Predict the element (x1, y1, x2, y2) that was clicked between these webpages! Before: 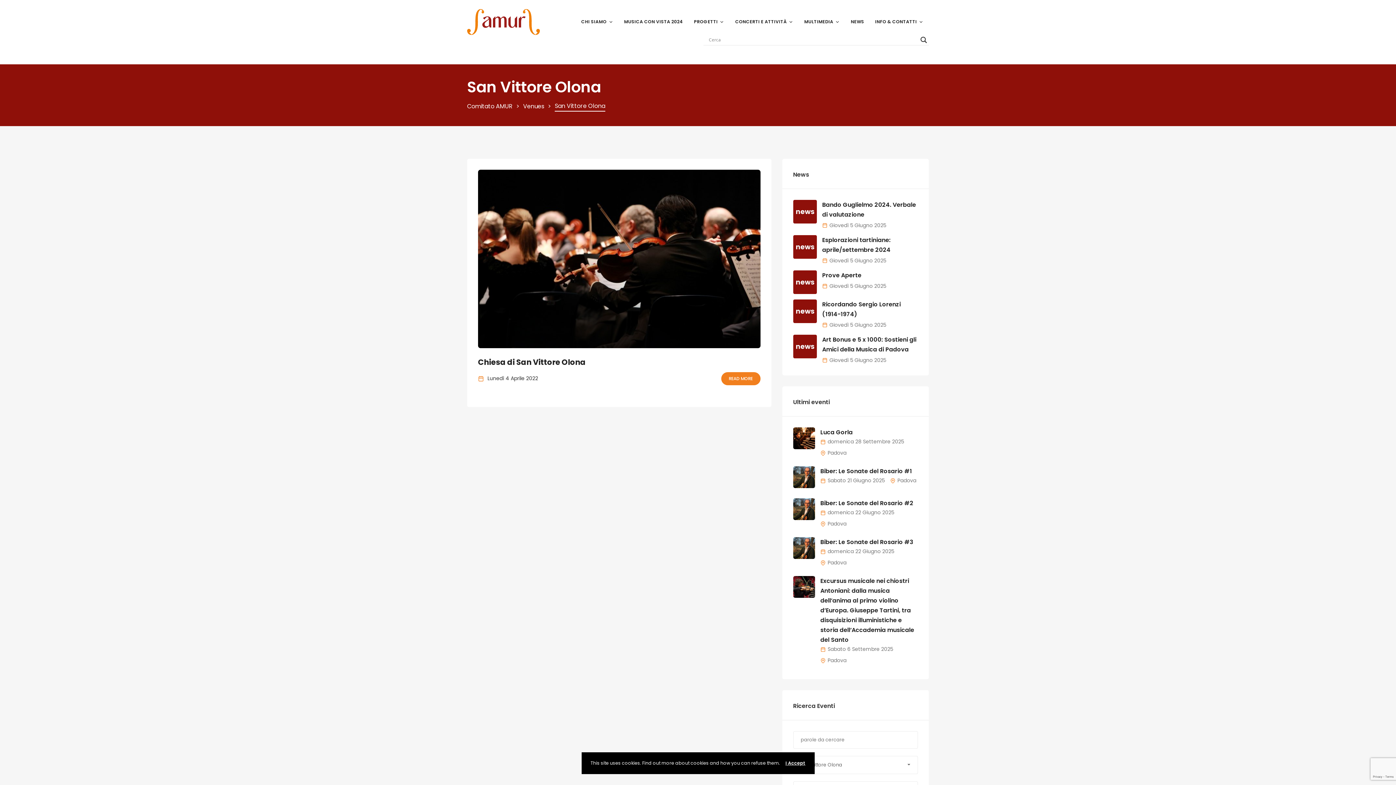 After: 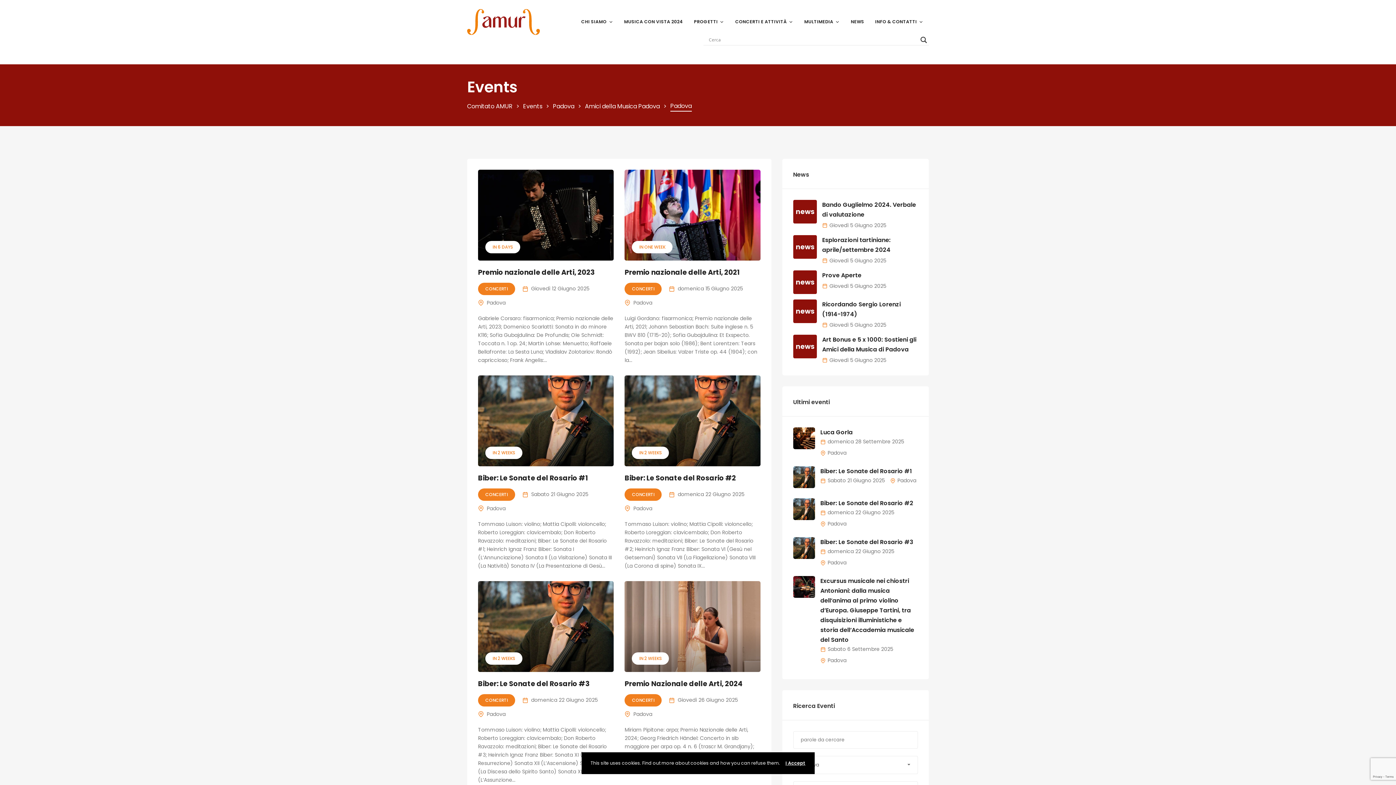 Action: label: Padova bbox: (827, 559, 846, 566)